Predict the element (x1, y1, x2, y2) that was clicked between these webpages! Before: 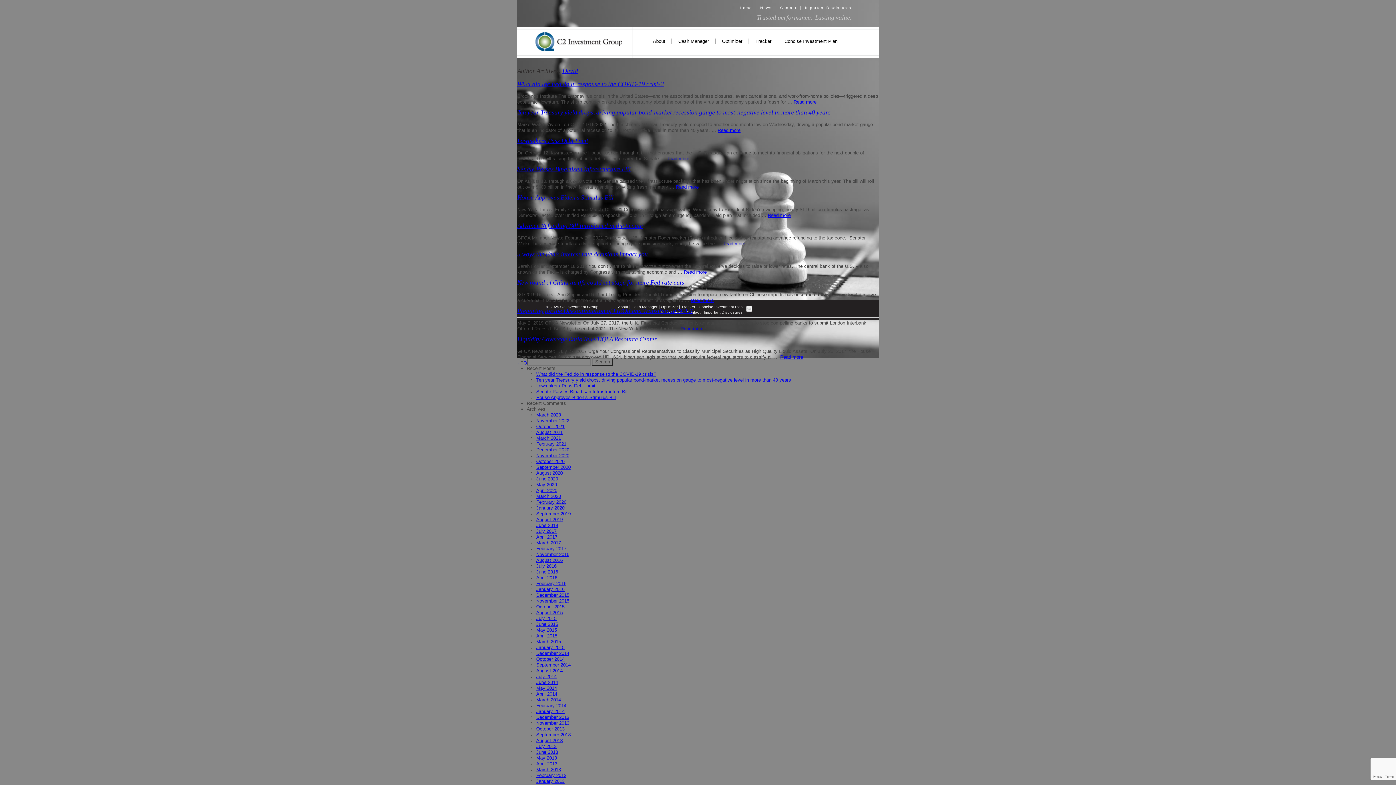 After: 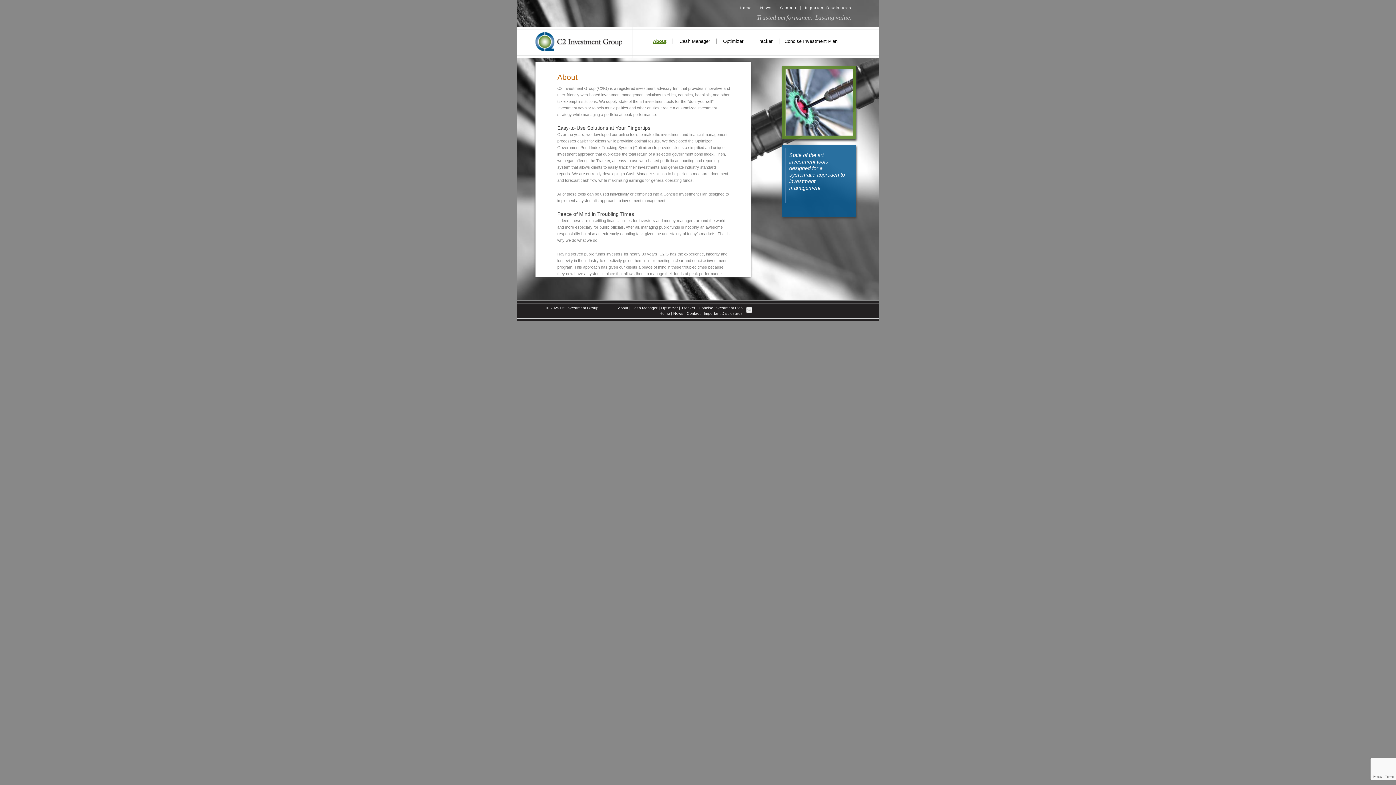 Action: label: About bbox: (653, 38, 672, 44)